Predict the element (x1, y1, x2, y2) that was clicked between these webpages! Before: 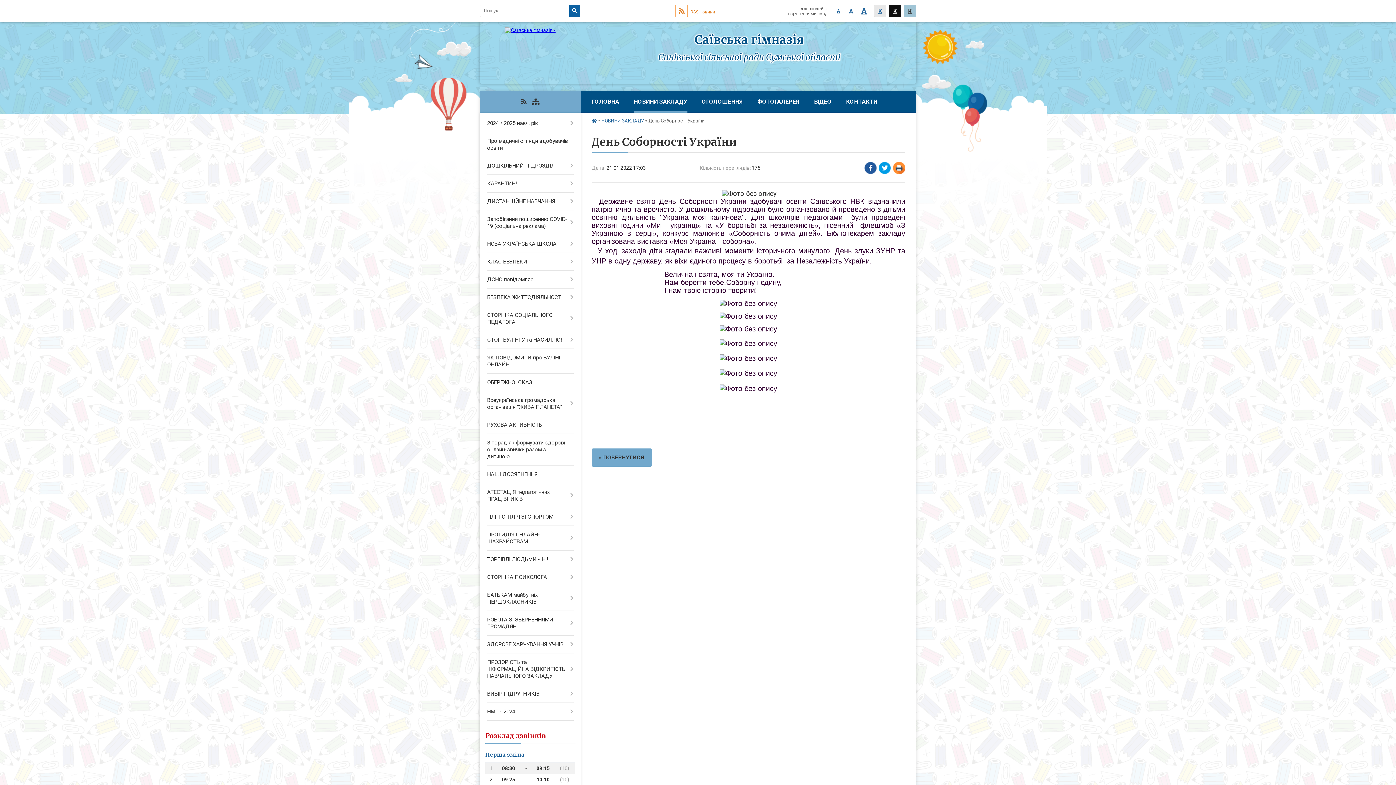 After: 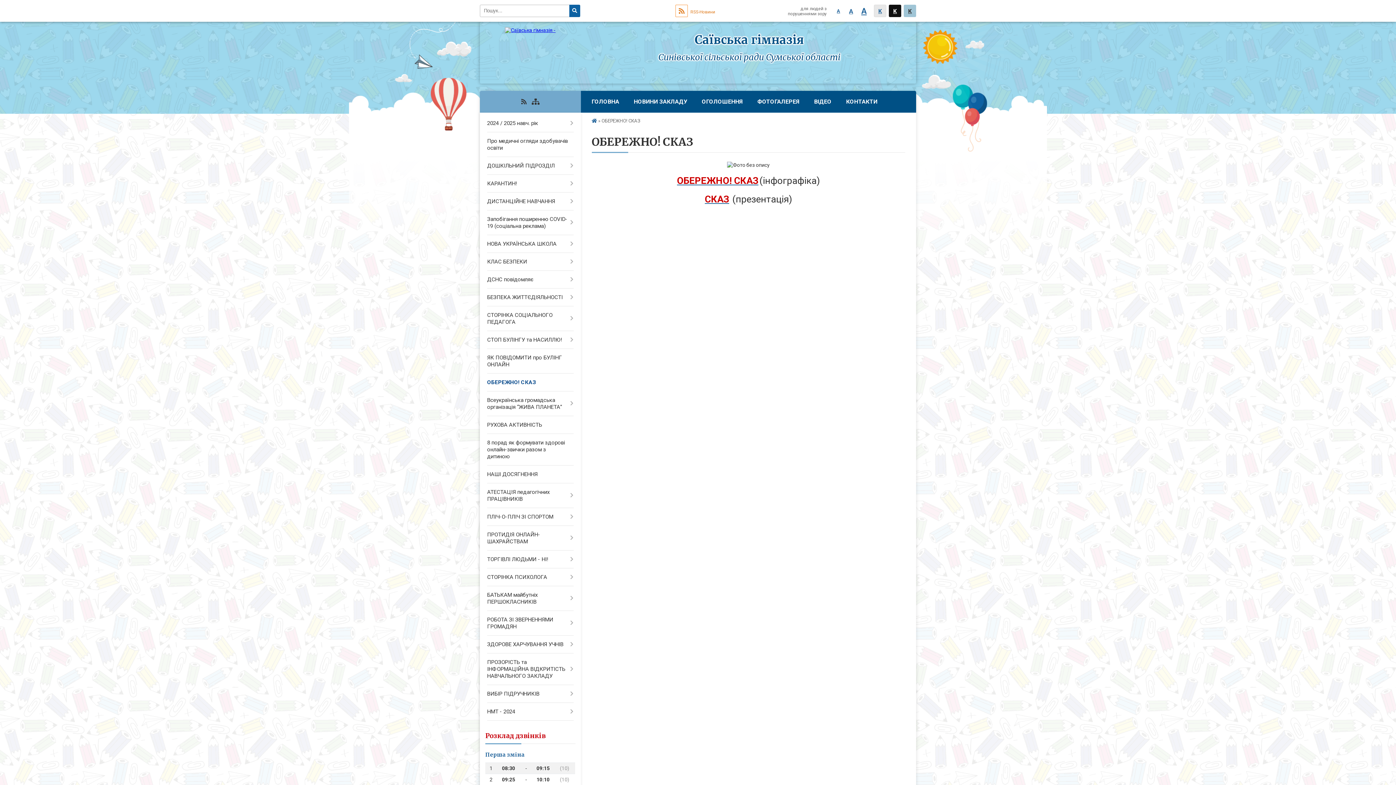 Action: label: ОБЕРЕЖНО! СКАЗ bbox: (480, 373, 580, 391)